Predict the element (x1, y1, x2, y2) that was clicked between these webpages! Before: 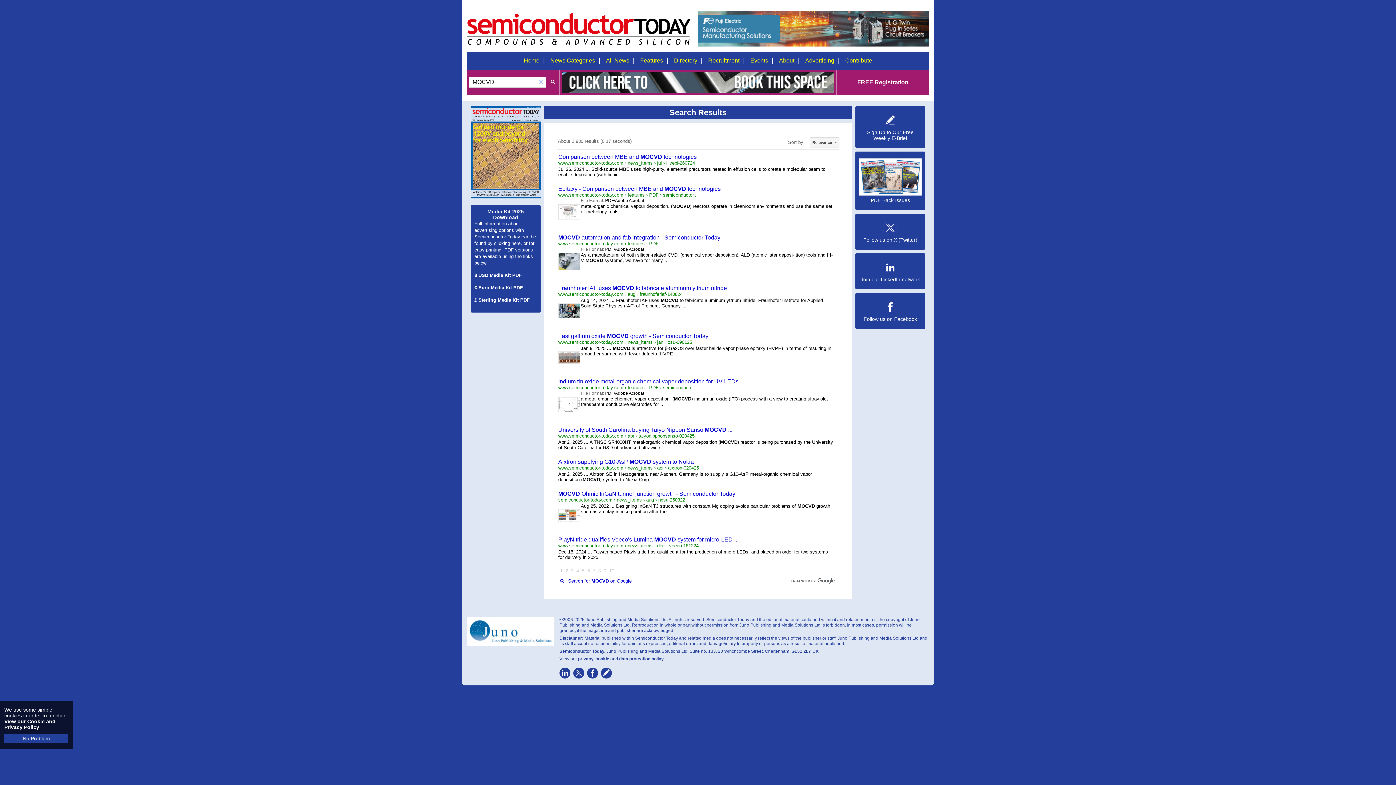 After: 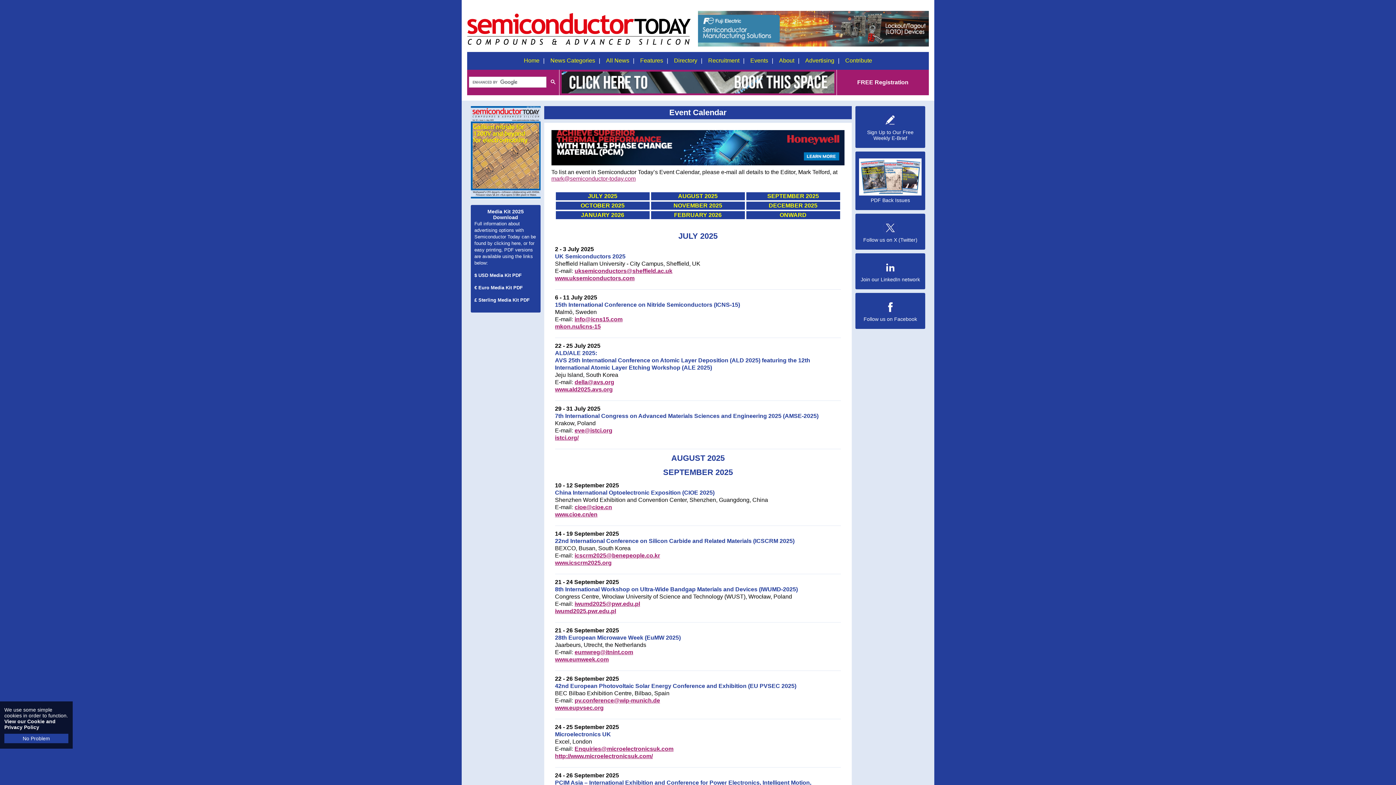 Action: bbox: (745, 51, 773, 69) label: Events